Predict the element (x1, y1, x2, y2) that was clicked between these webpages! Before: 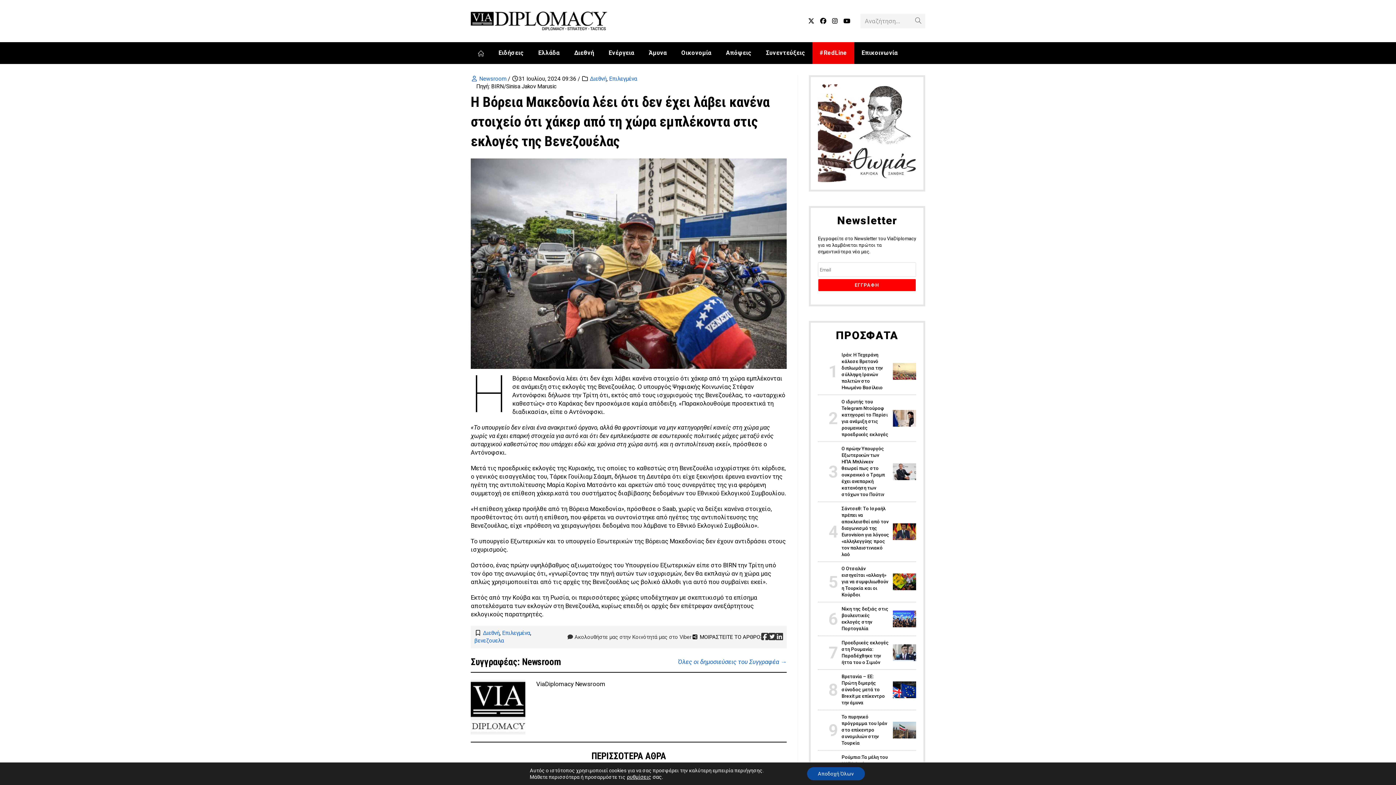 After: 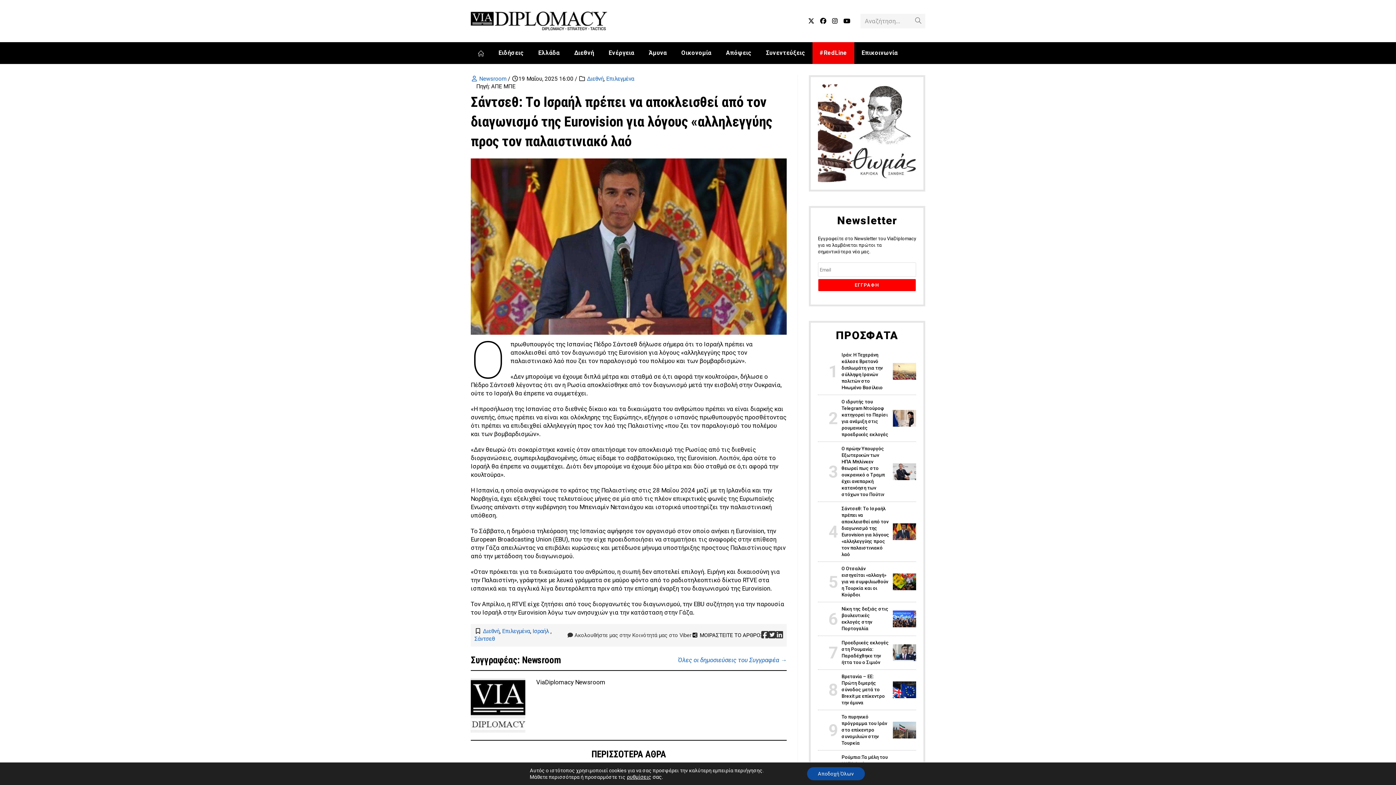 Action: bbox: (893, 528, 916, 534)